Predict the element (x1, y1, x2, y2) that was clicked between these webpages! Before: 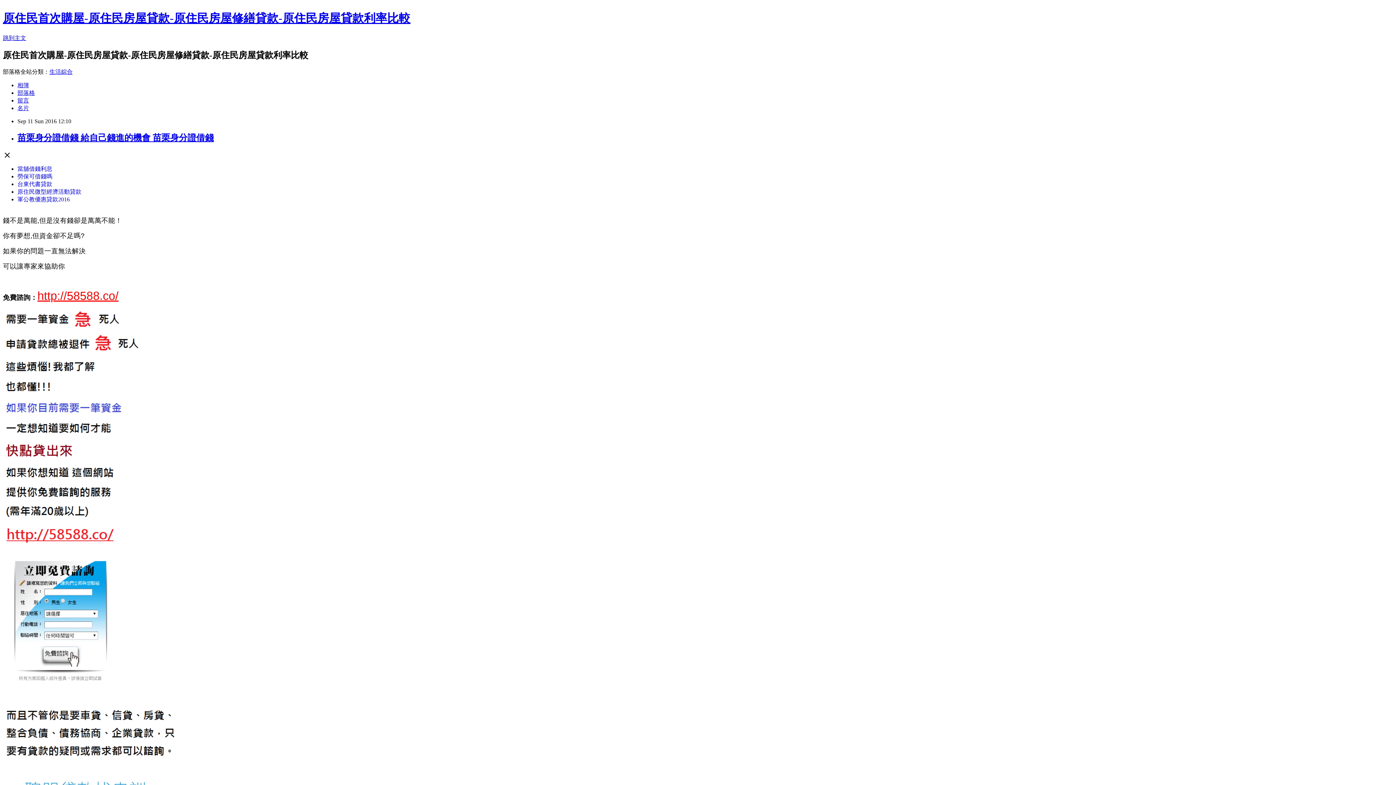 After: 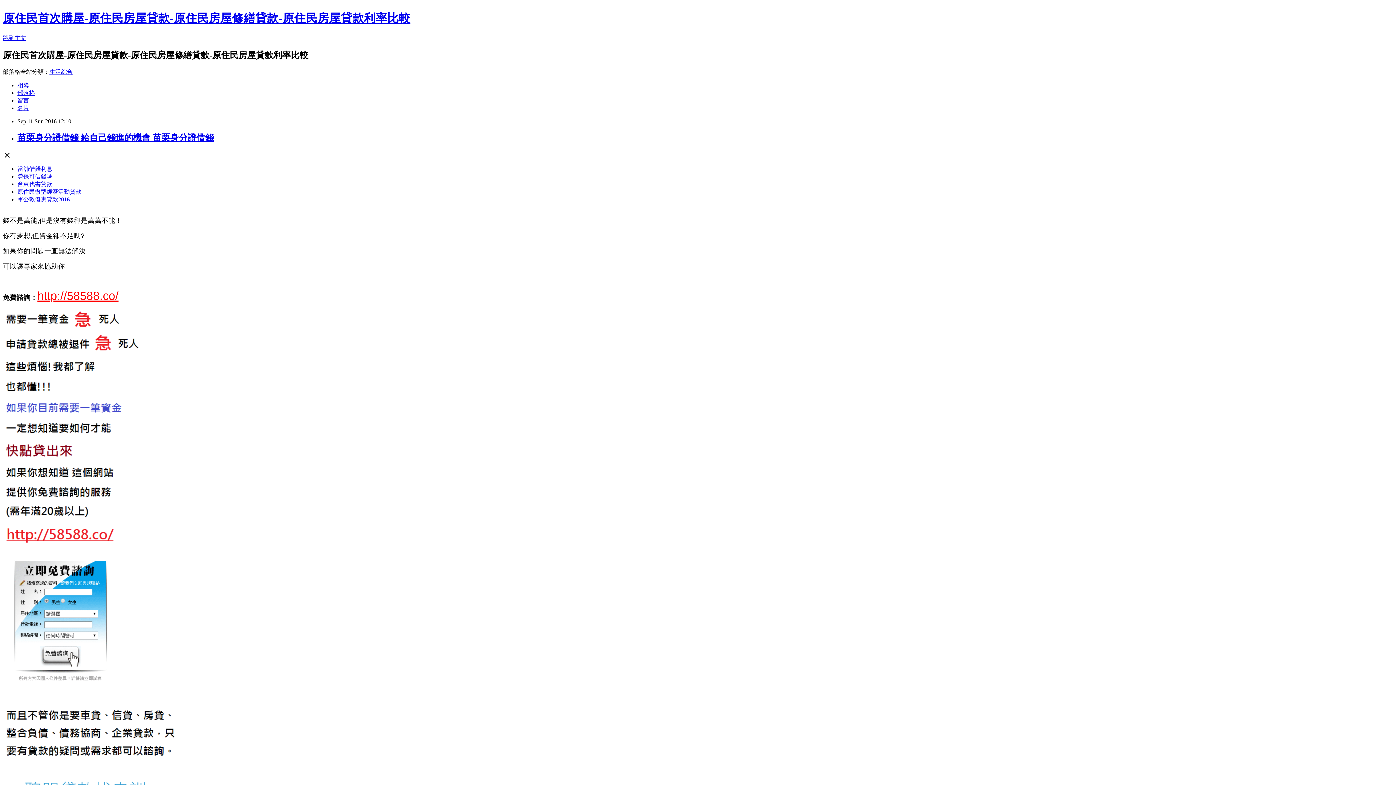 Action: bbox: (17, 180, 52, 187) label: 台東代書貸款